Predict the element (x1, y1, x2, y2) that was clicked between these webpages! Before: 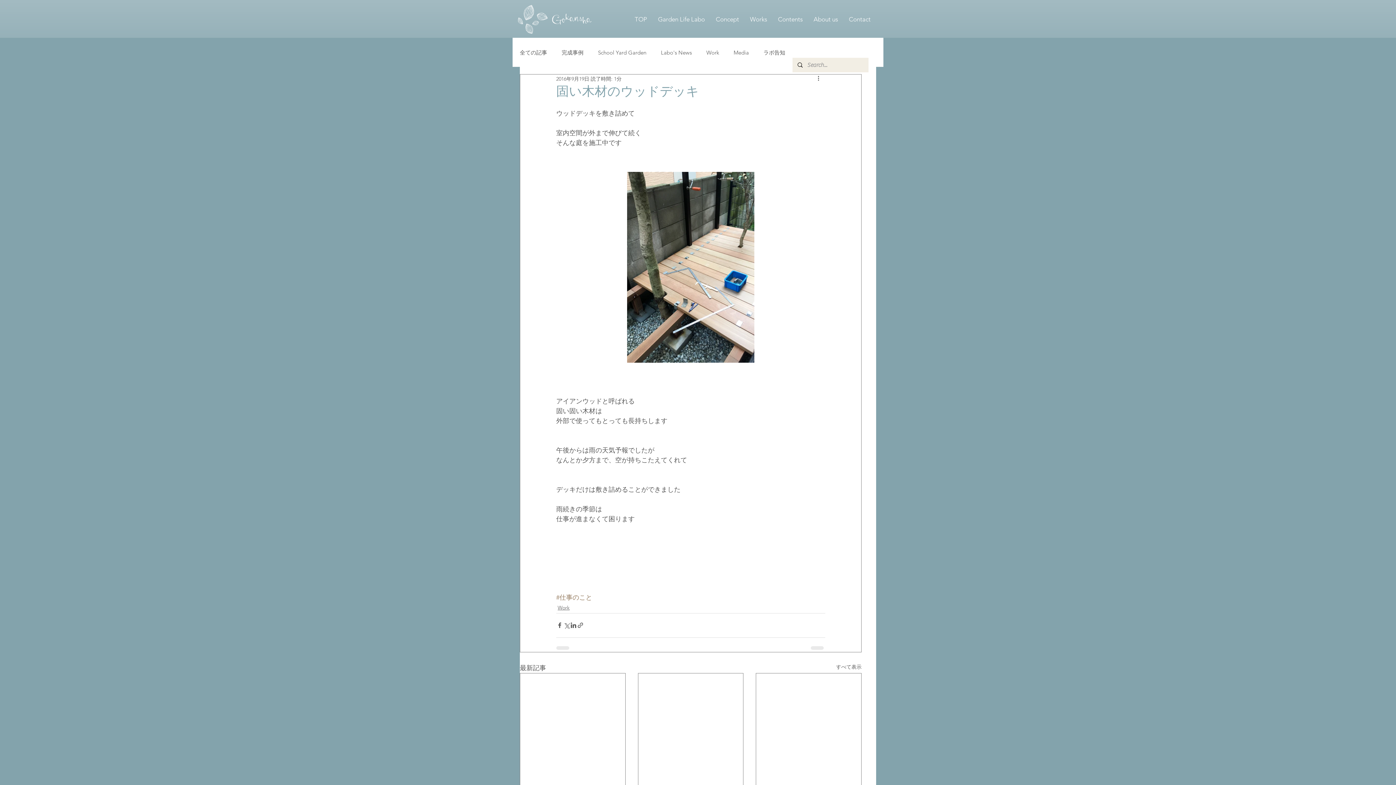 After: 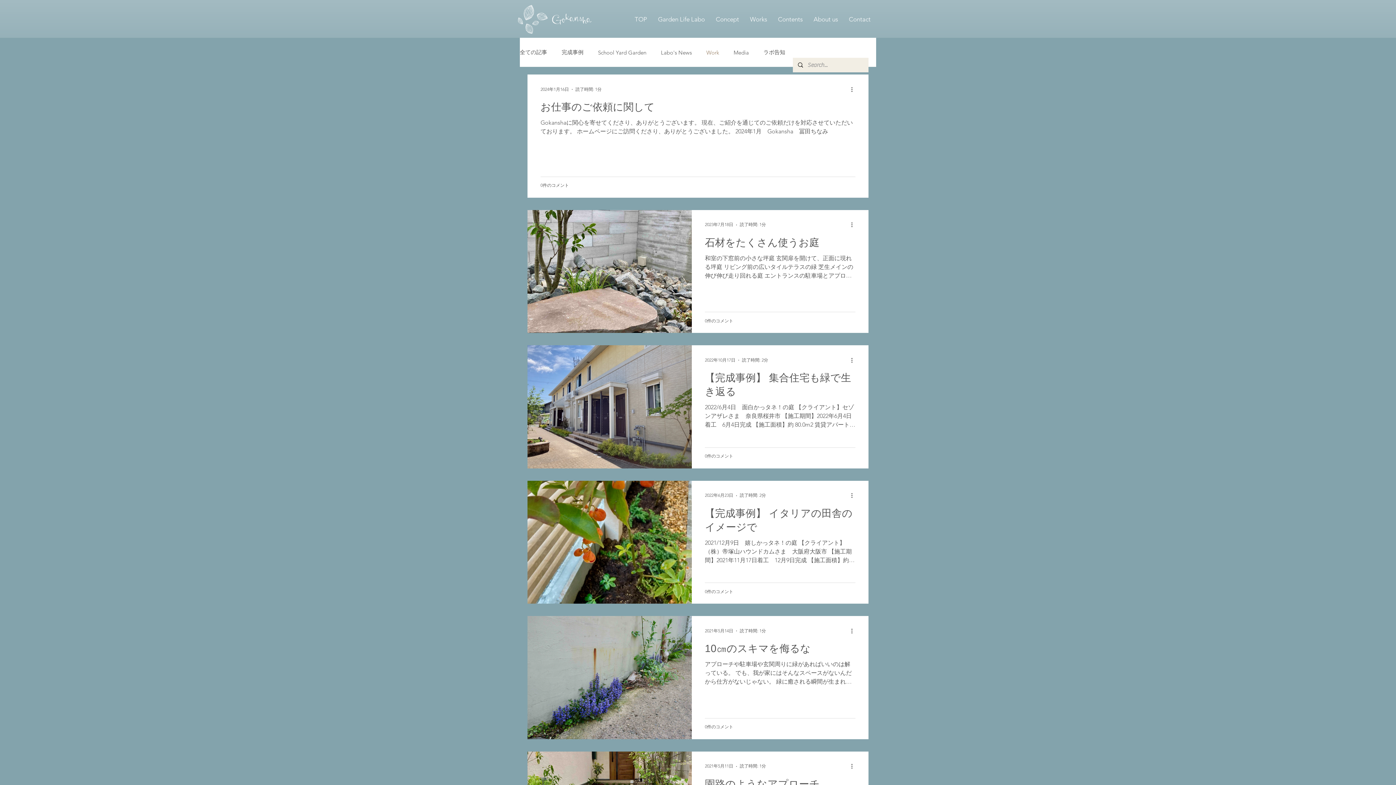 Action: label: Work bbox: (557, 604, 569, 611)